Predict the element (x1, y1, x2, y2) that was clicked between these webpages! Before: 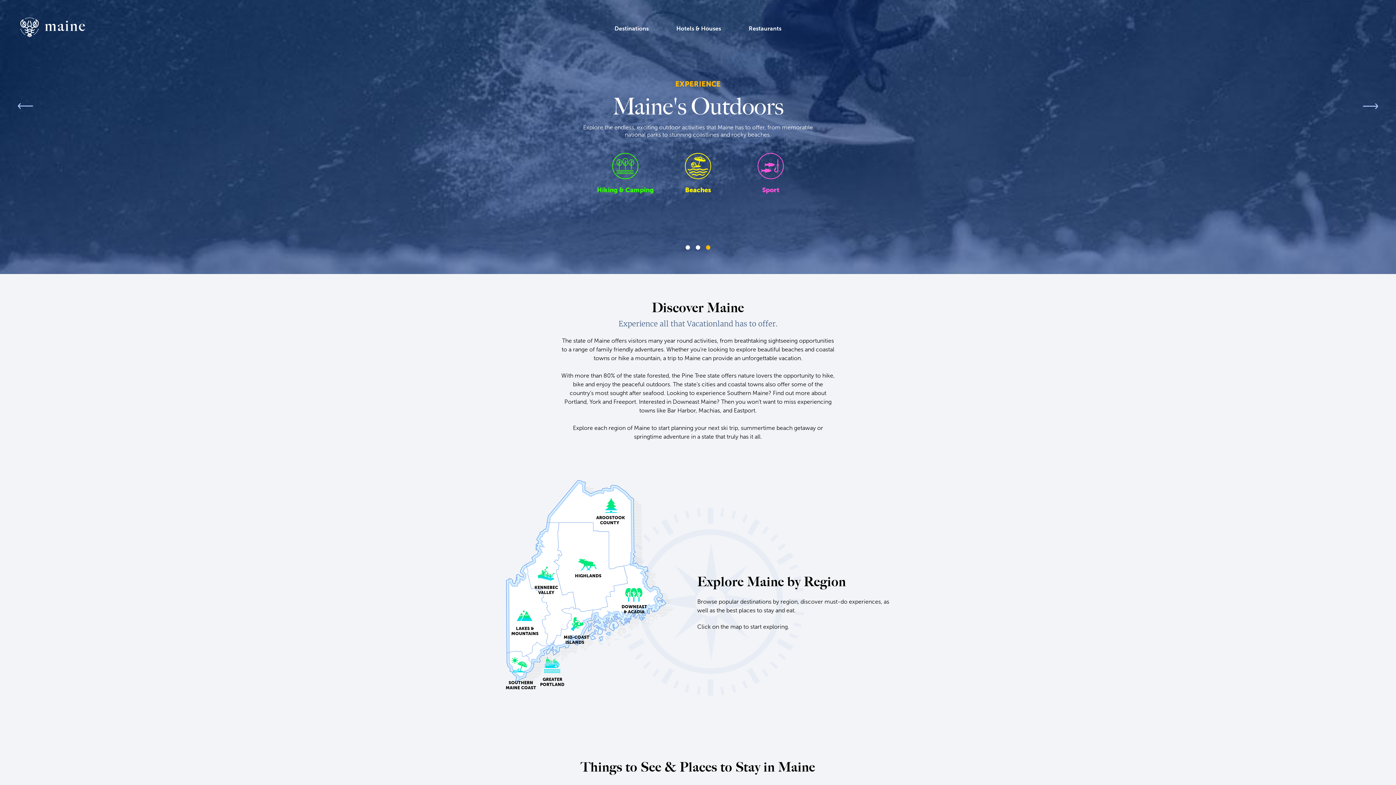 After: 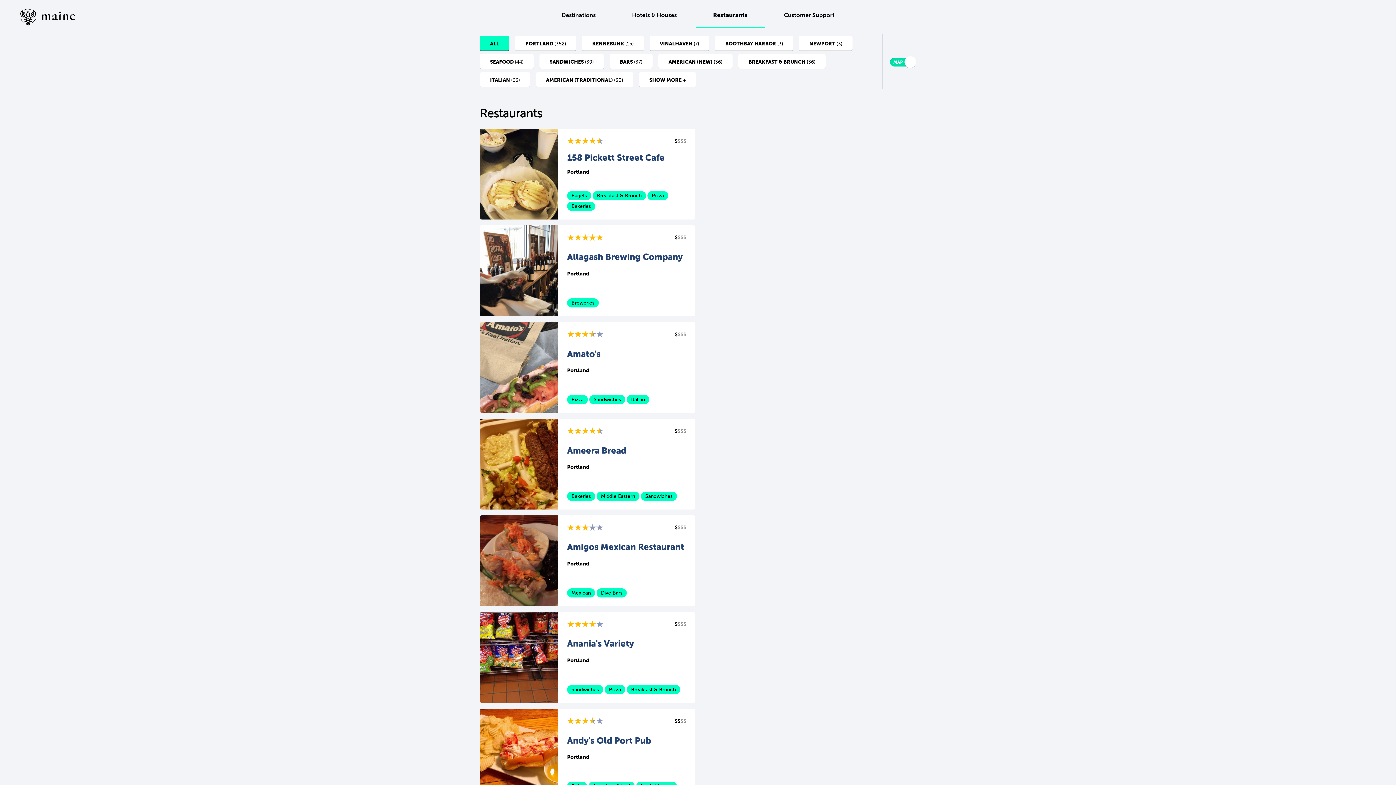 Action: label: Restaurants bbox: (748, 25, 781, 32)